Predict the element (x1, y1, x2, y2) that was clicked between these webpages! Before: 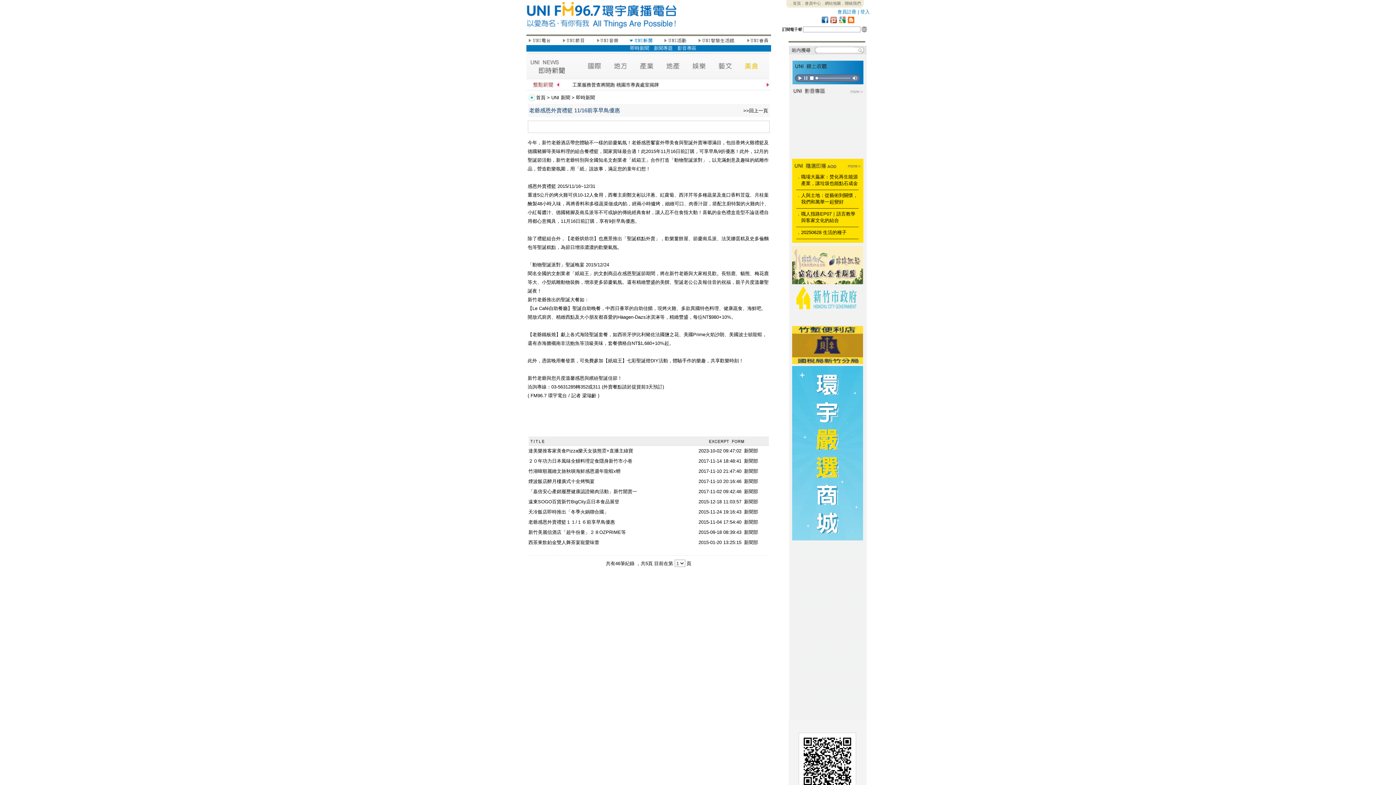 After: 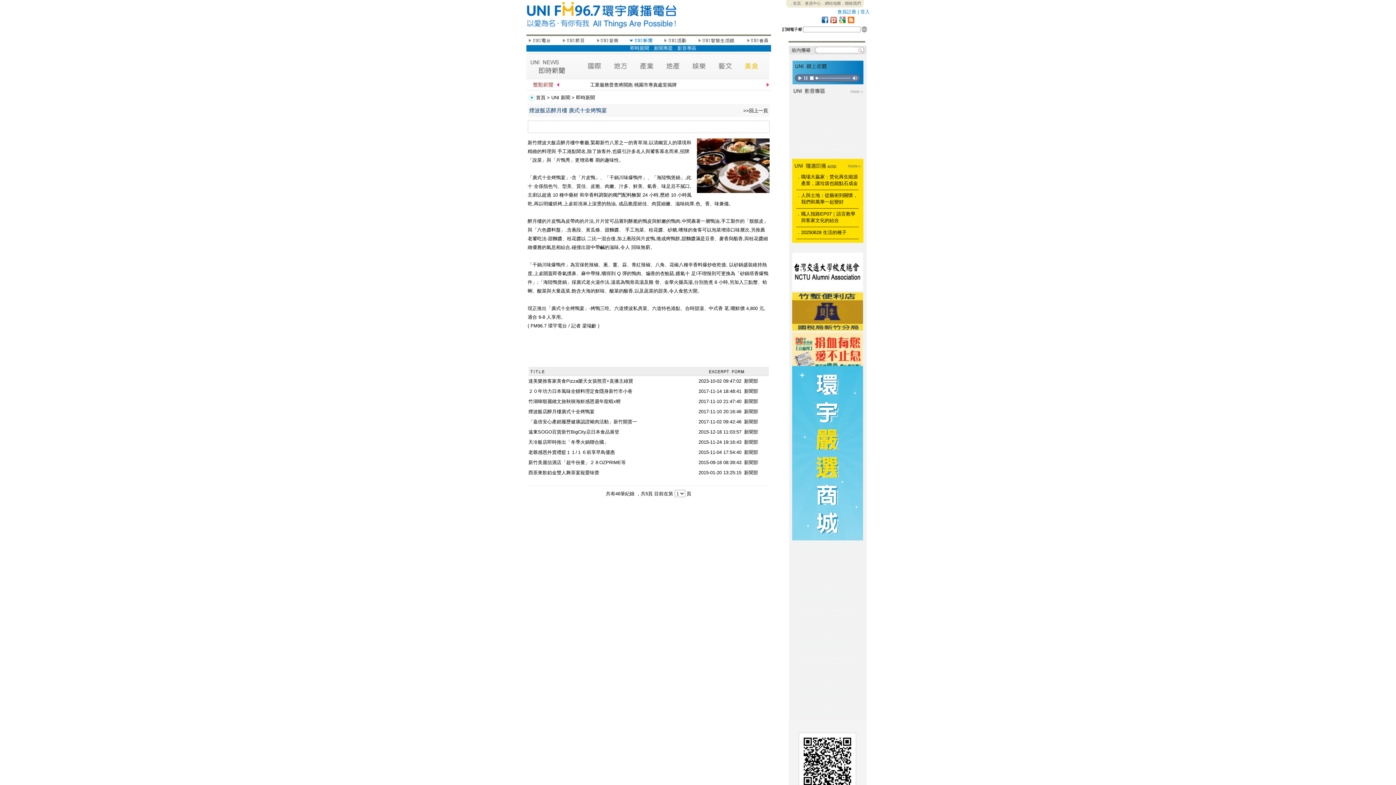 Action: label: 煙波飯店醉月樓廣式十全烤鴨宴 bbox: (528, 478, 594, 484)